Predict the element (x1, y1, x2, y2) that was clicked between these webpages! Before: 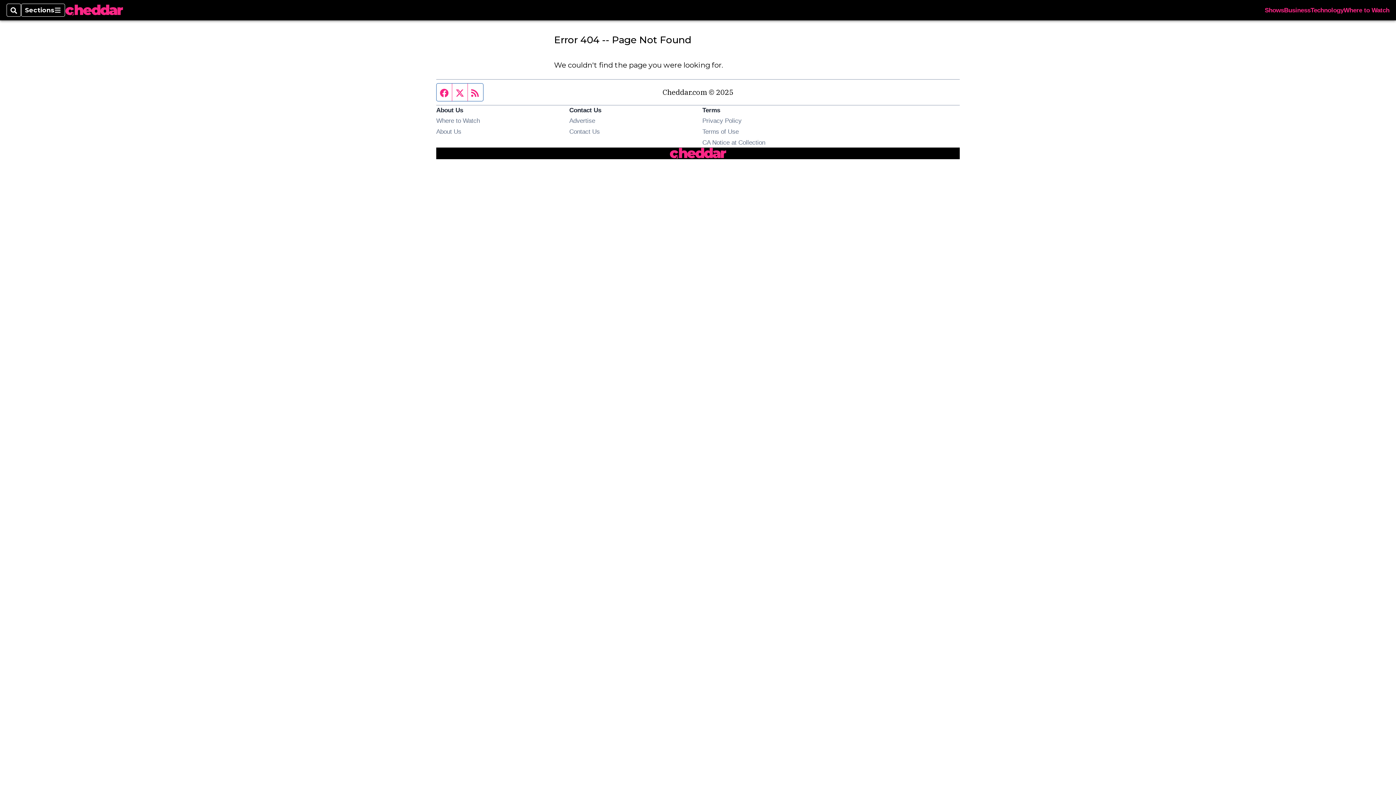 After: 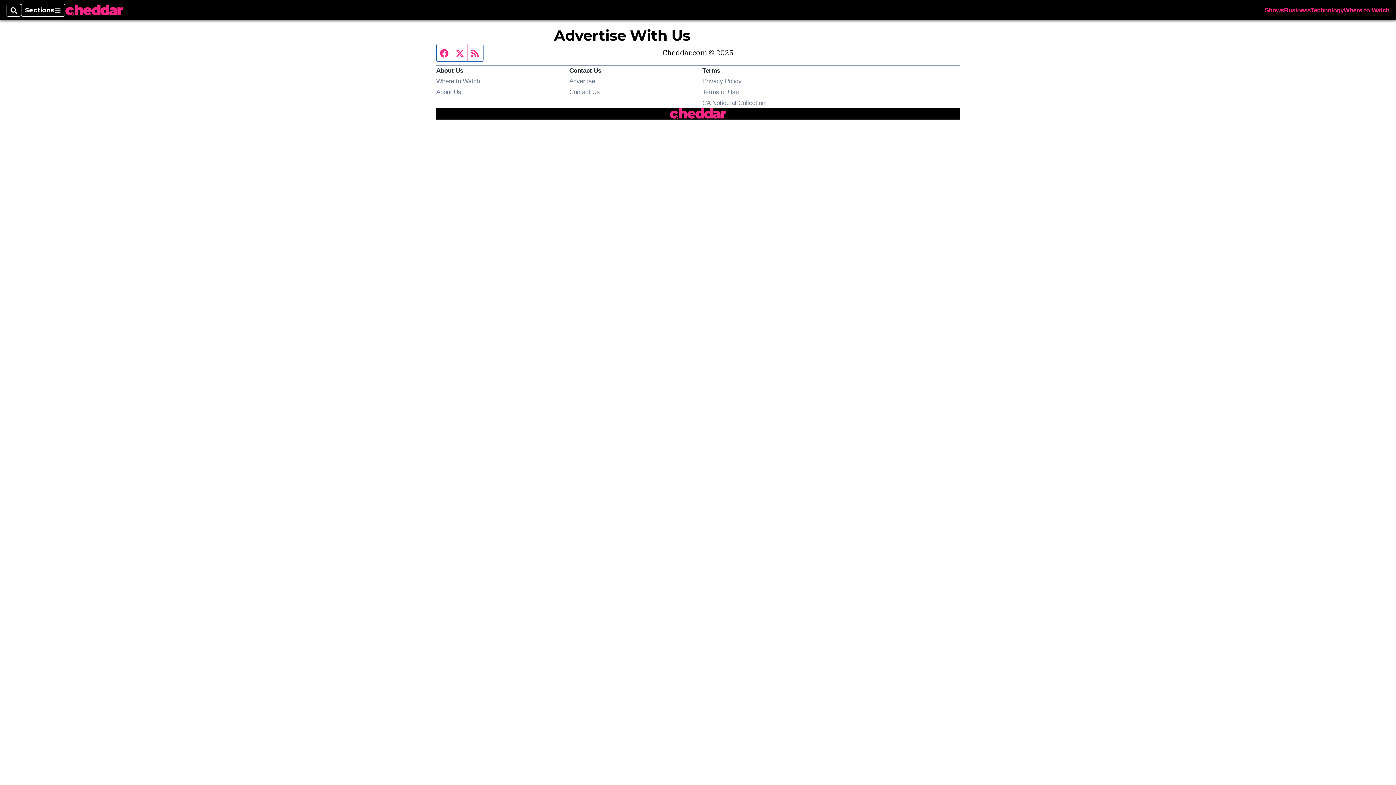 Action: label: Advertise bbox: (569, 117, 595, 124)